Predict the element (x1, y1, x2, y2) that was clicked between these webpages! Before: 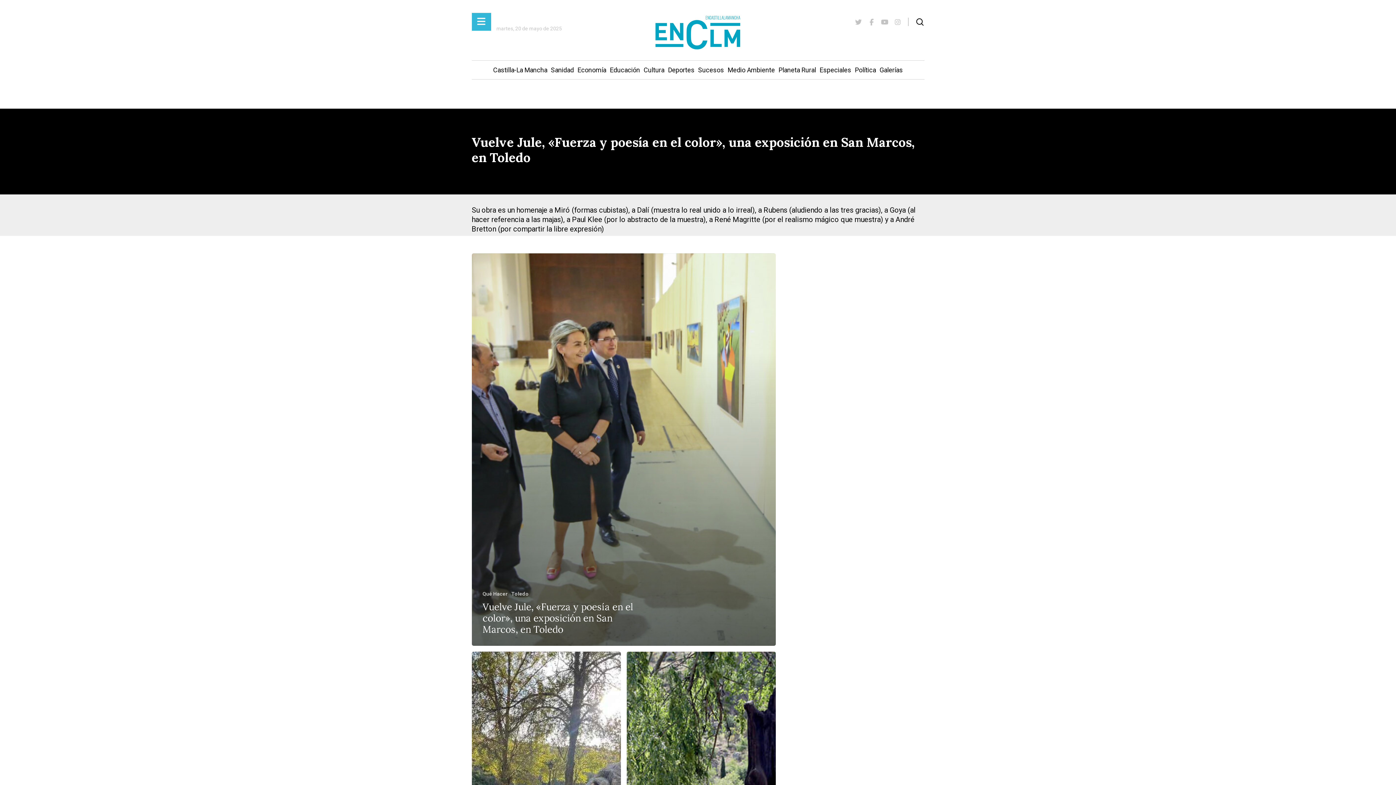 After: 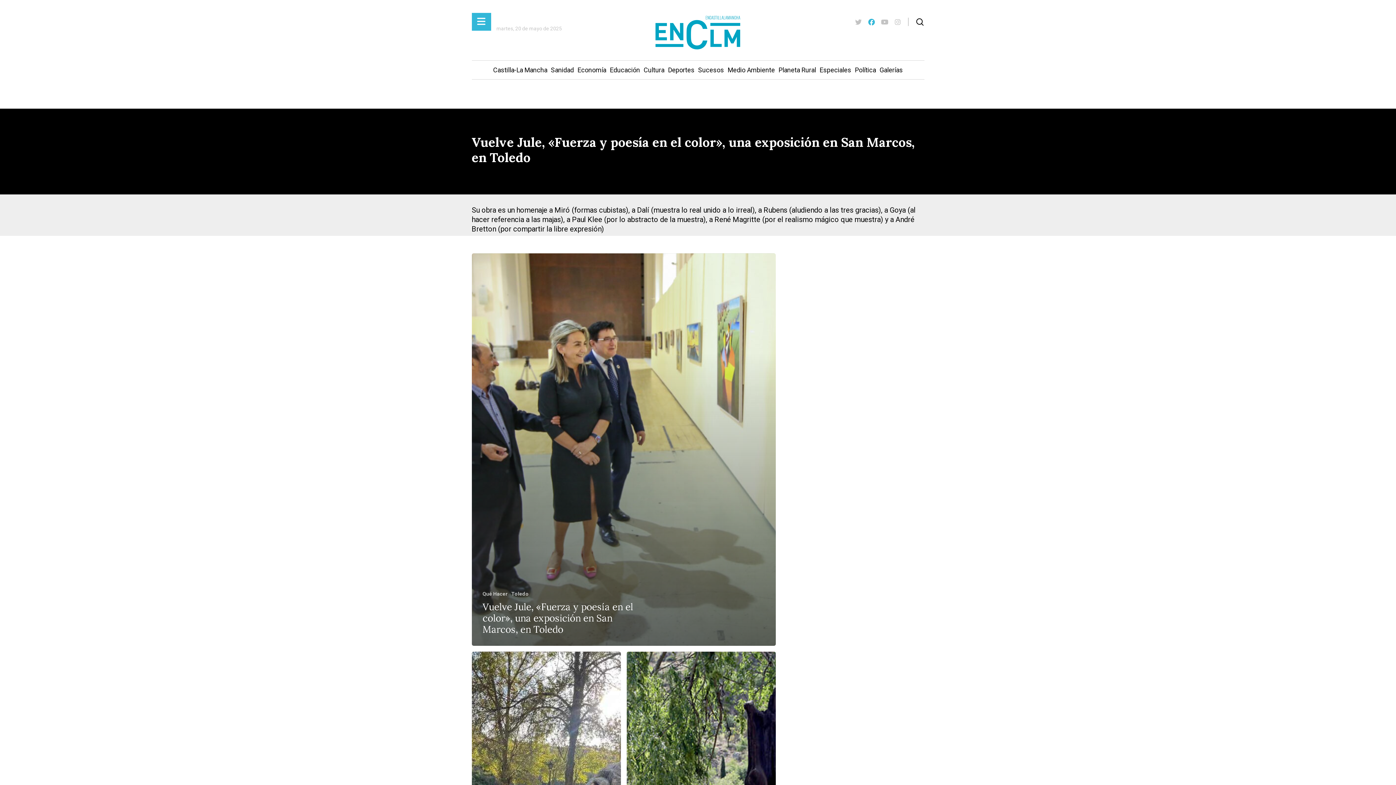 Action: bbox: (865, 17, 878, 26)